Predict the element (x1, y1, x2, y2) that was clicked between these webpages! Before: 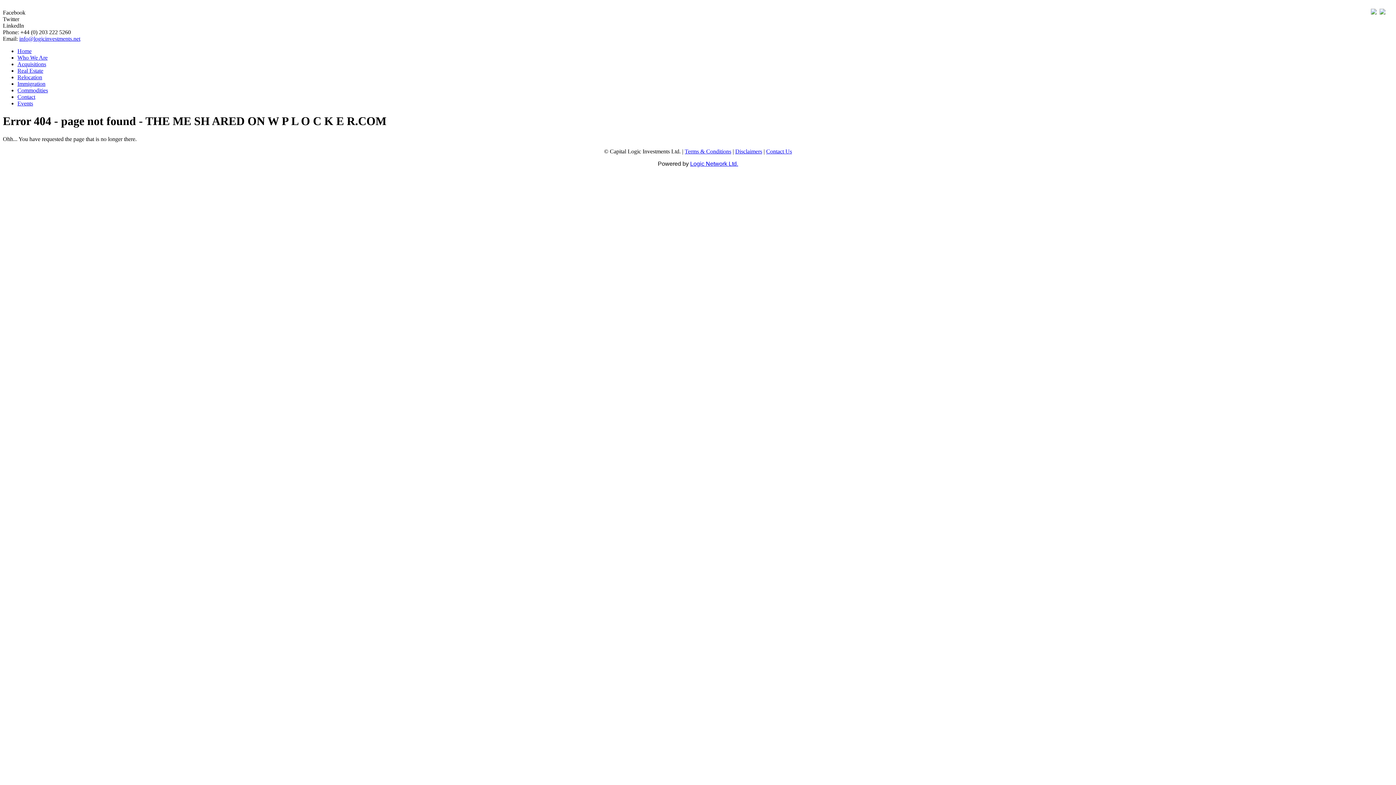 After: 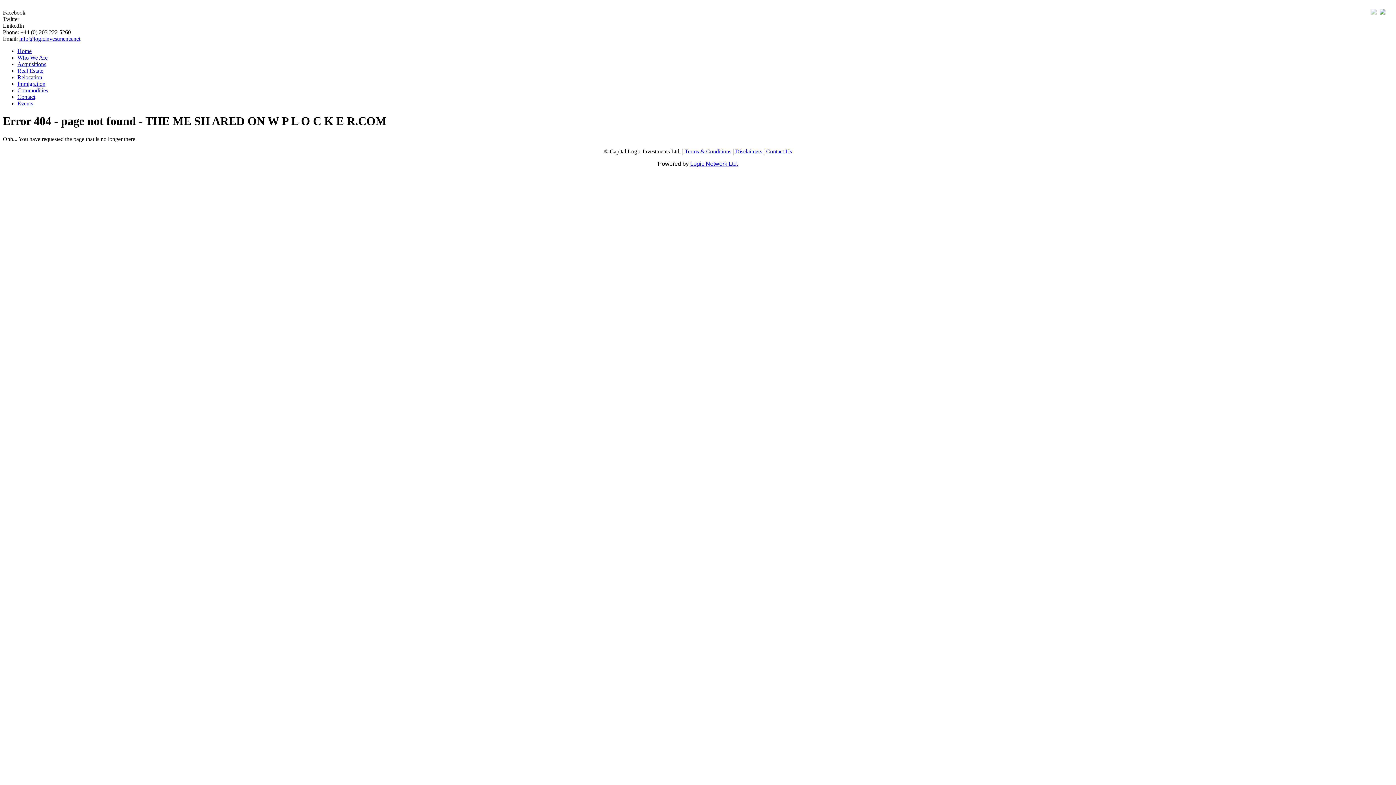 Action: bbox: (1369, 7, 1378, 17)